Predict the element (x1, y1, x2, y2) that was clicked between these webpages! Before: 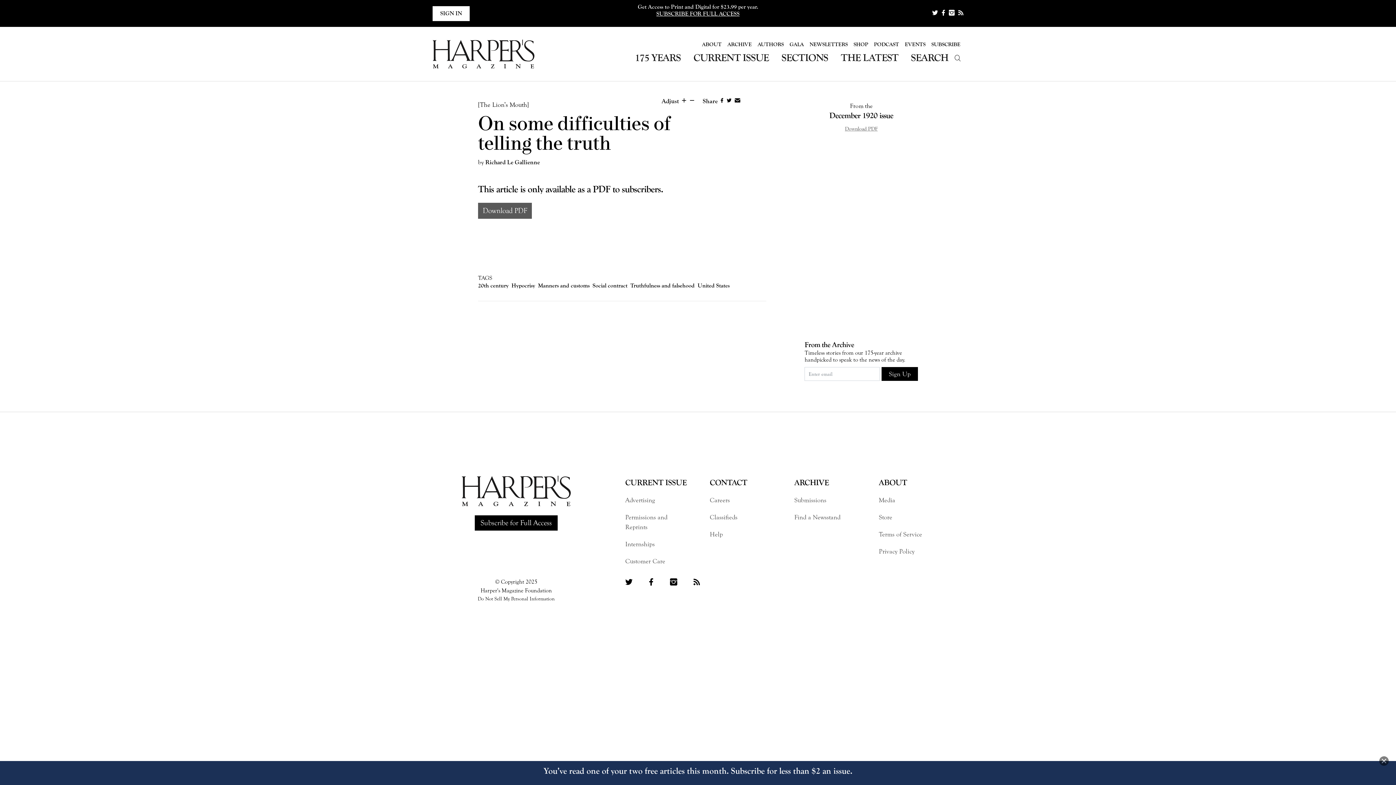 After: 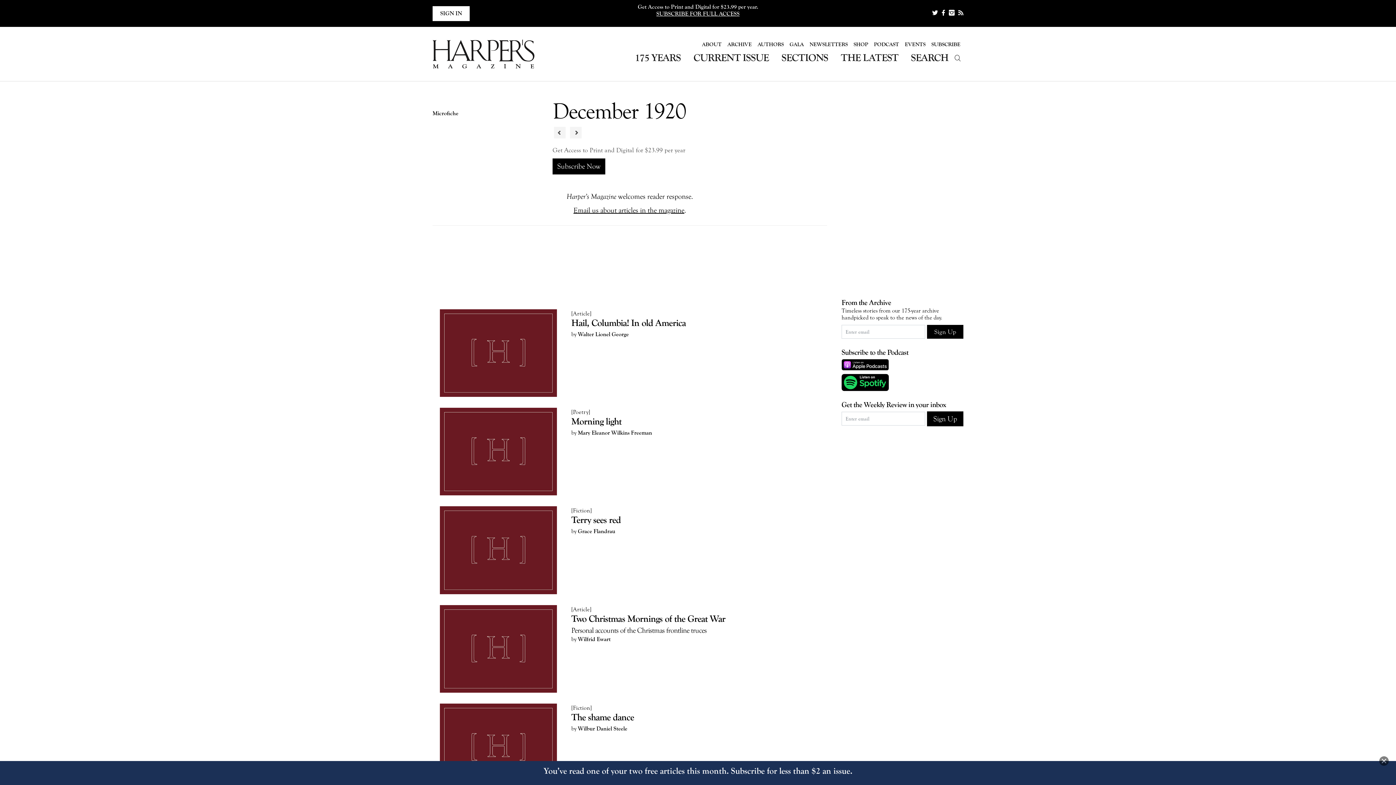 Action: bbox: (829, 110, 893, 120) label: December 1920 issue